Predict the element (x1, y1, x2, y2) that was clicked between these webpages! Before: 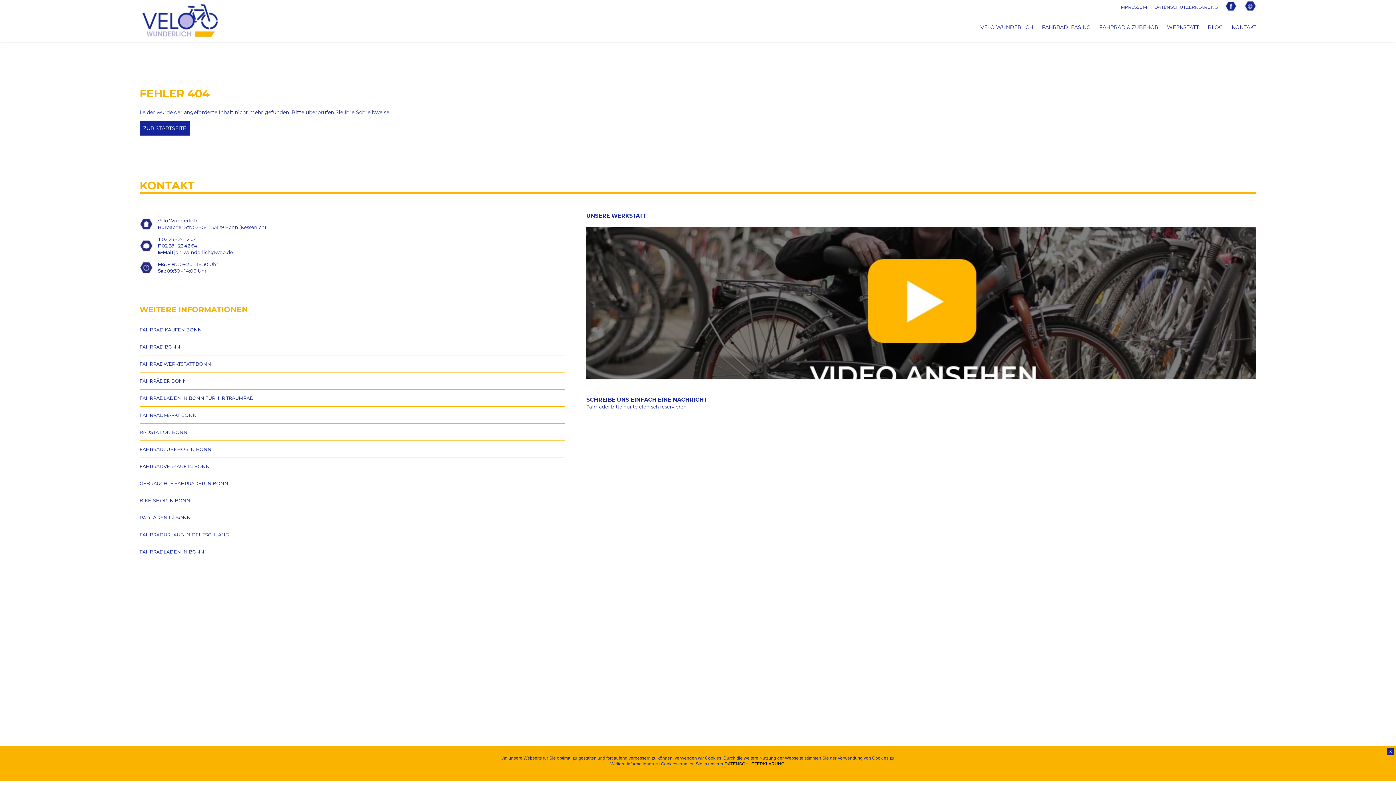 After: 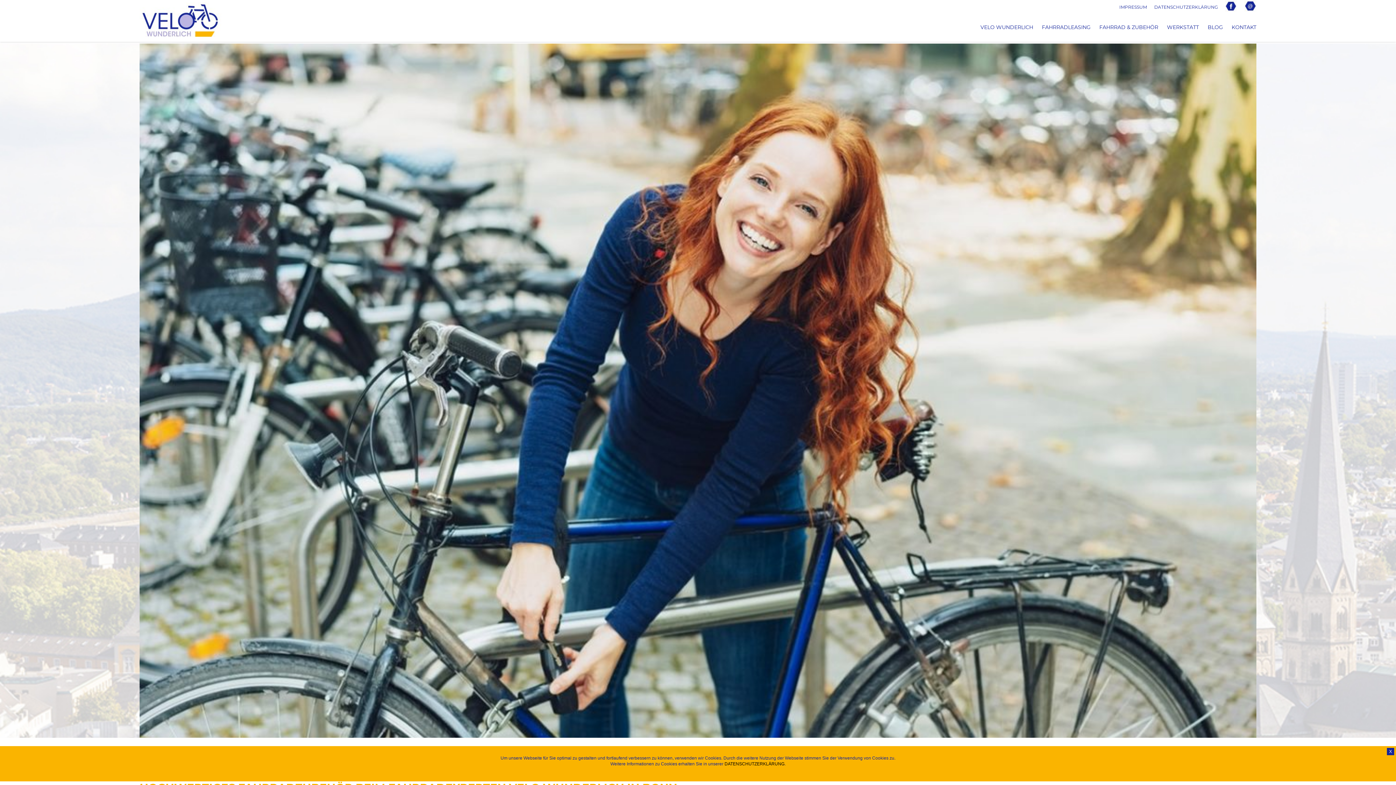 Action: label: FAHRRADZUBEHÖR IN BONN bbox: (139, 446, 211, 452)